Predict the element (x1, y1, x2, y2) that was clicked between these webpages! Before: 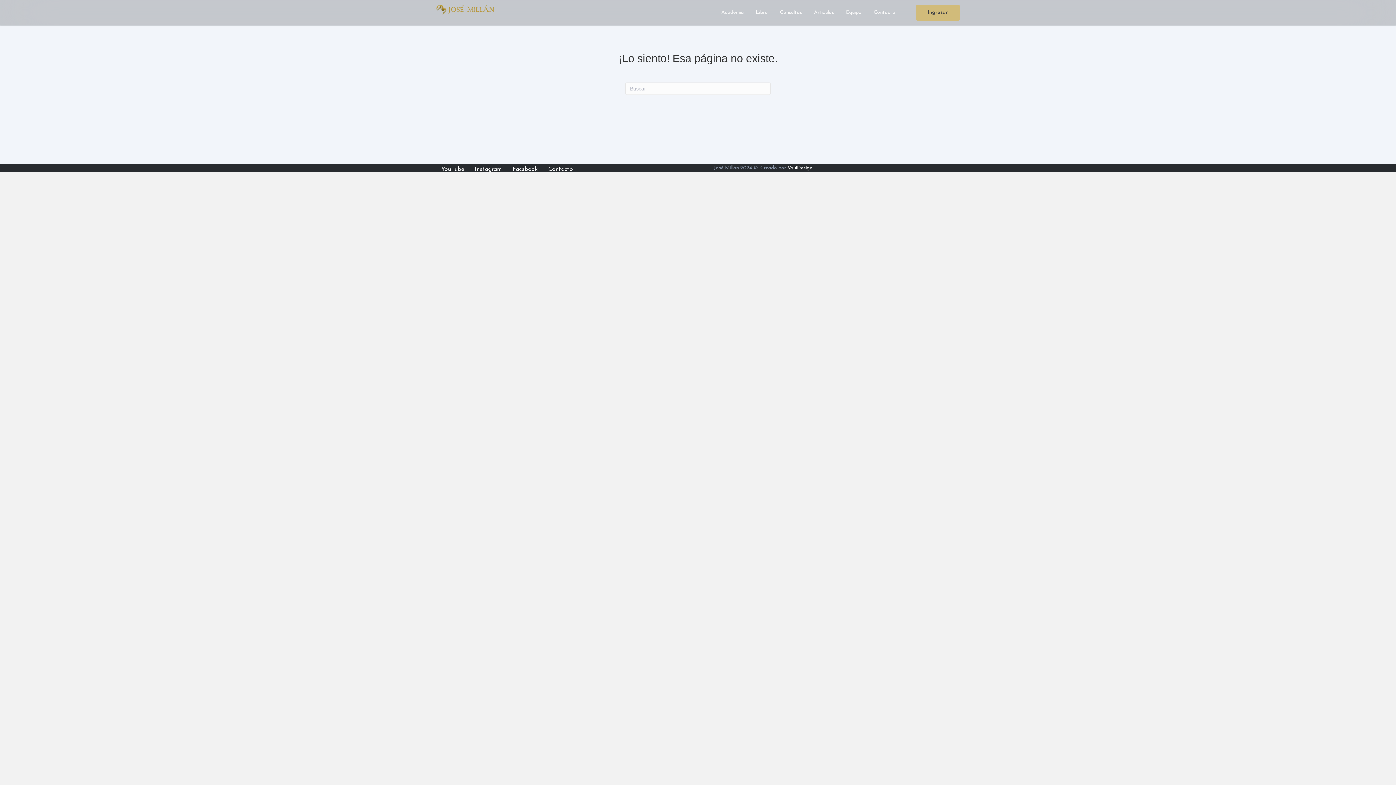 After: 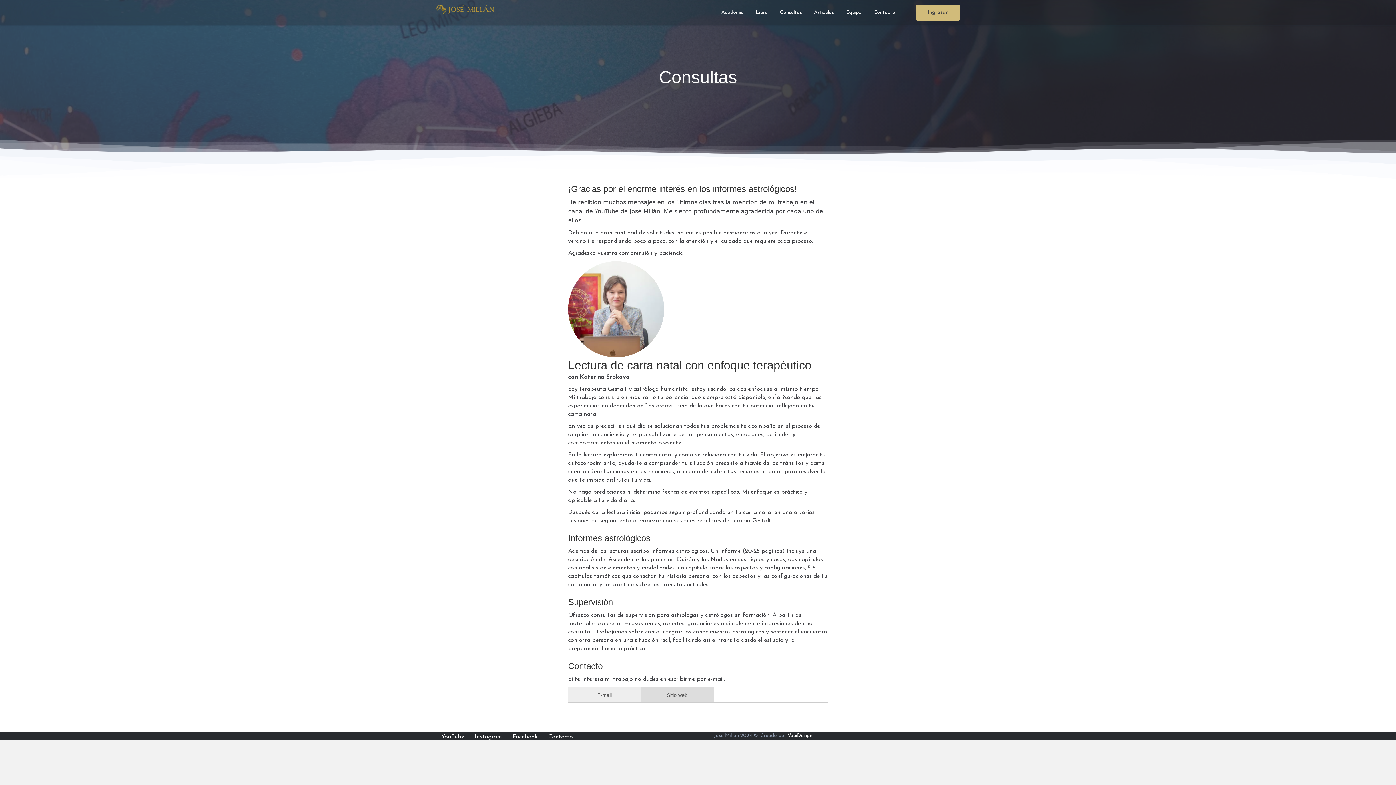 Action: label: Consultas bbox: (774, 7, 808, 17)